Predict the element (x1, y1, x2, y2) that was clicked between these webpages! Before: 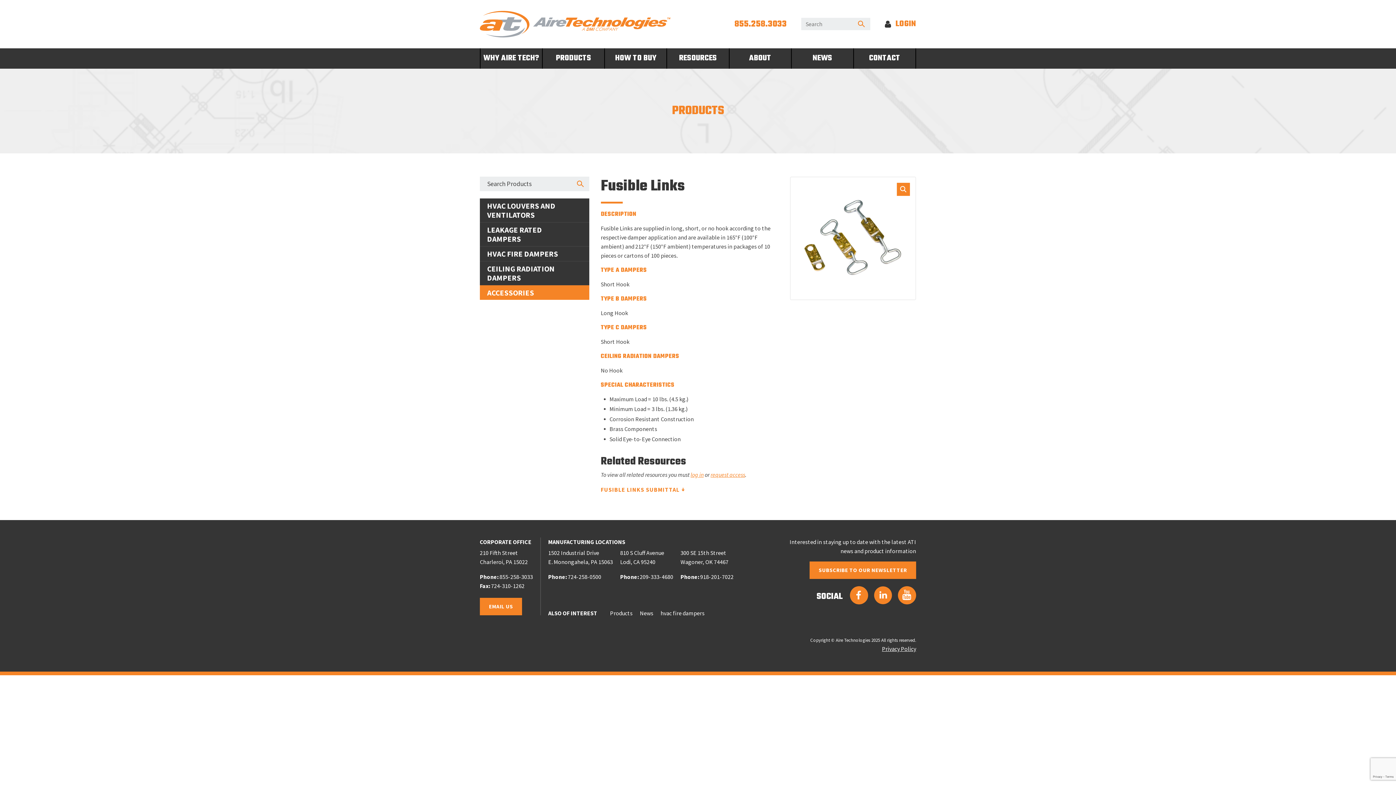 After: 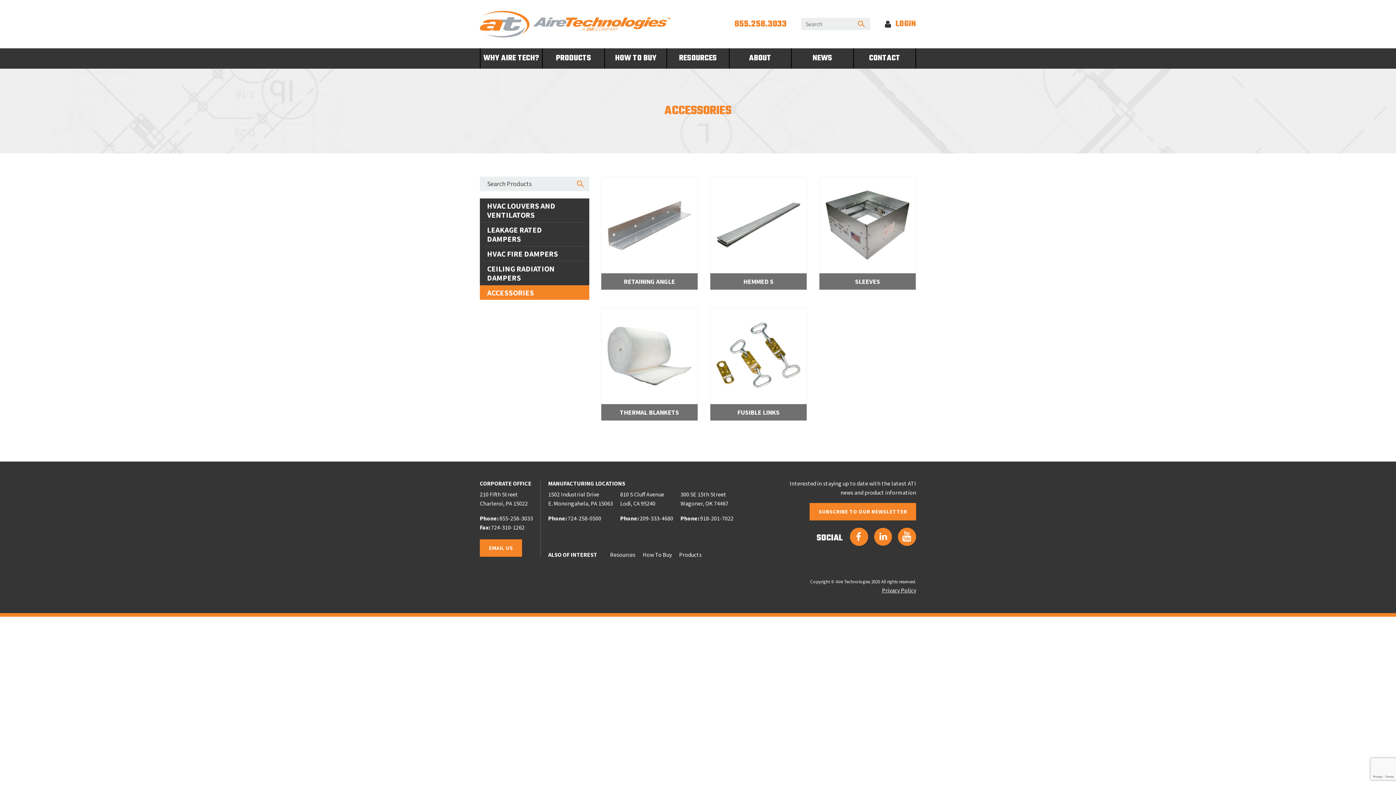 Action: bbox: (480, 285, 589, 300) label: ACCESSORIES